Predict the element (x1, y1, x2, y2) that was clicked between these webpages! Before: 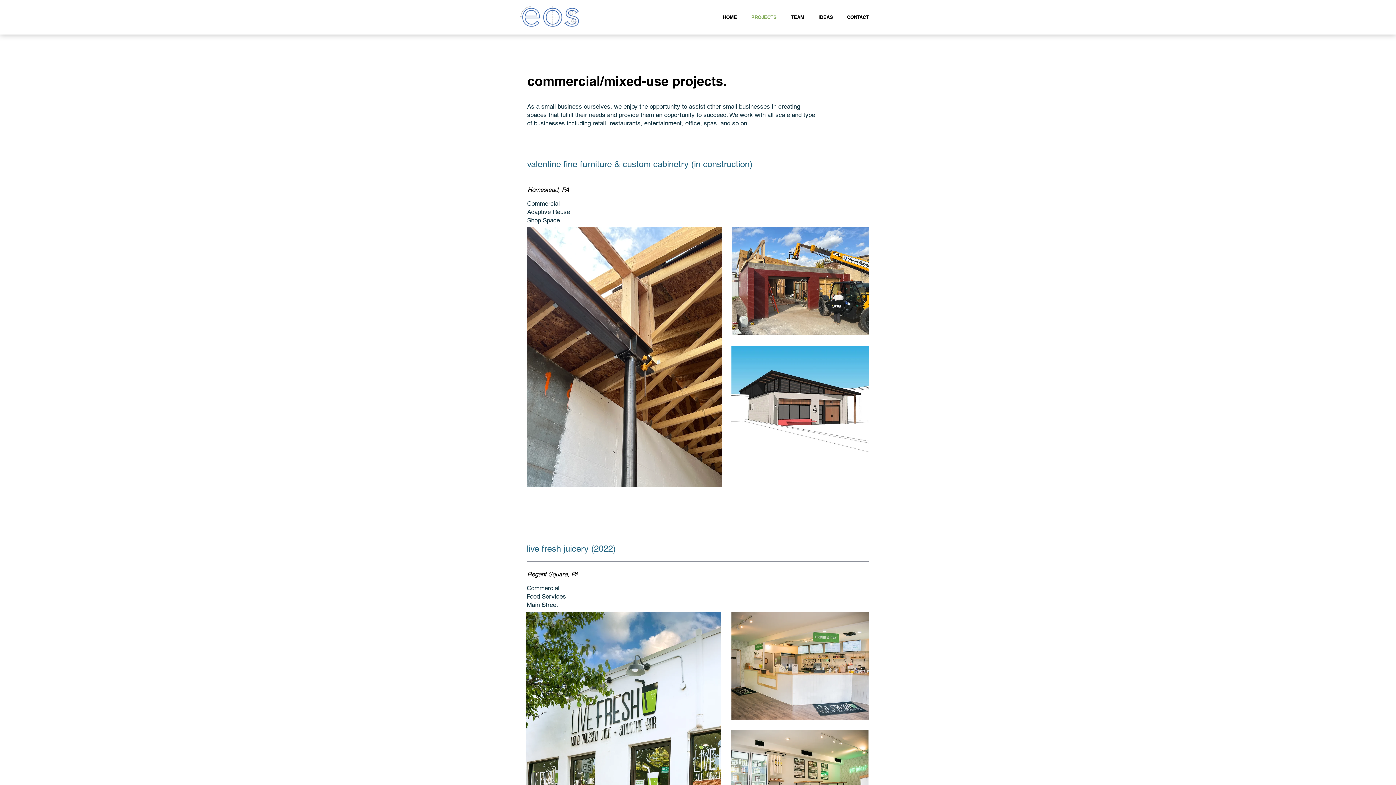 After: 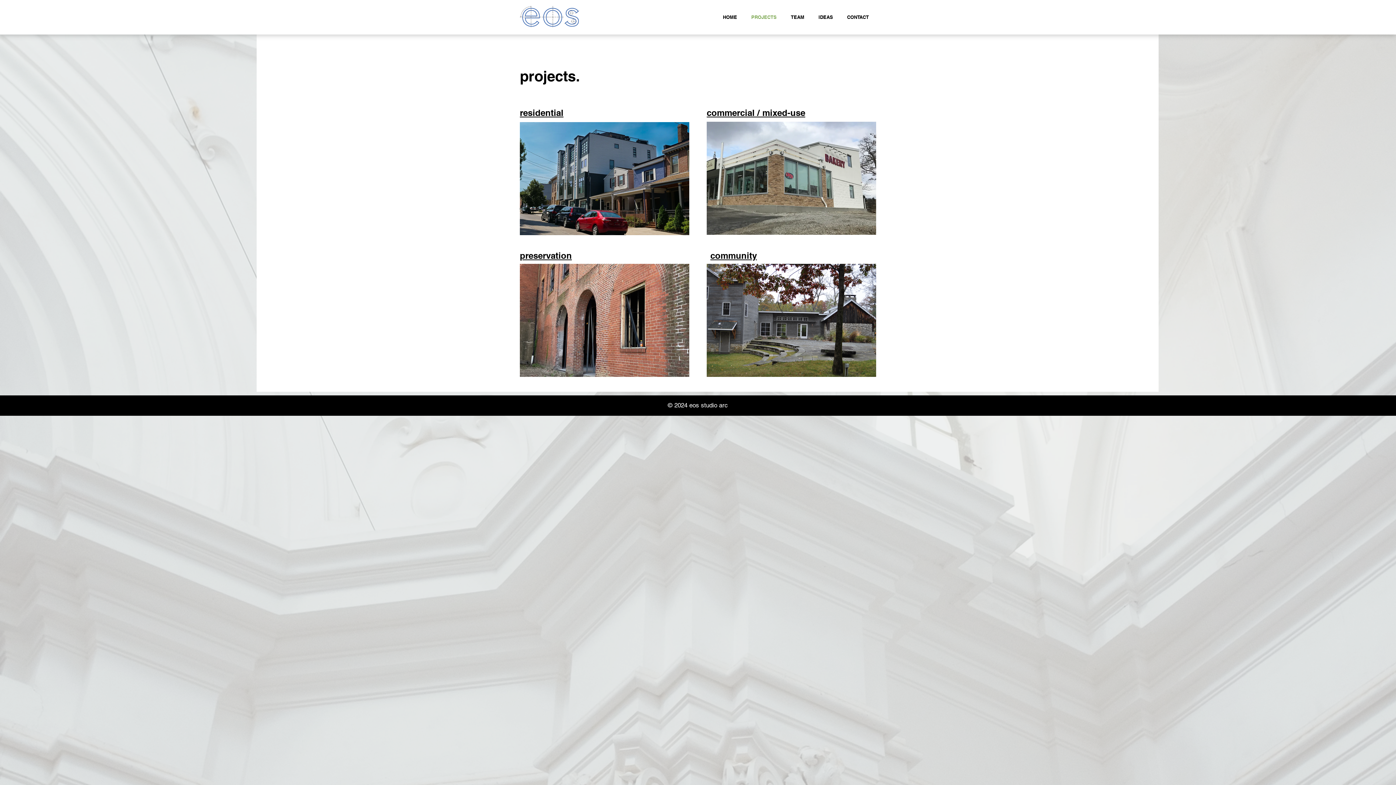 Action: label: PROJECTS bbox: (744, 9, 784, 25)